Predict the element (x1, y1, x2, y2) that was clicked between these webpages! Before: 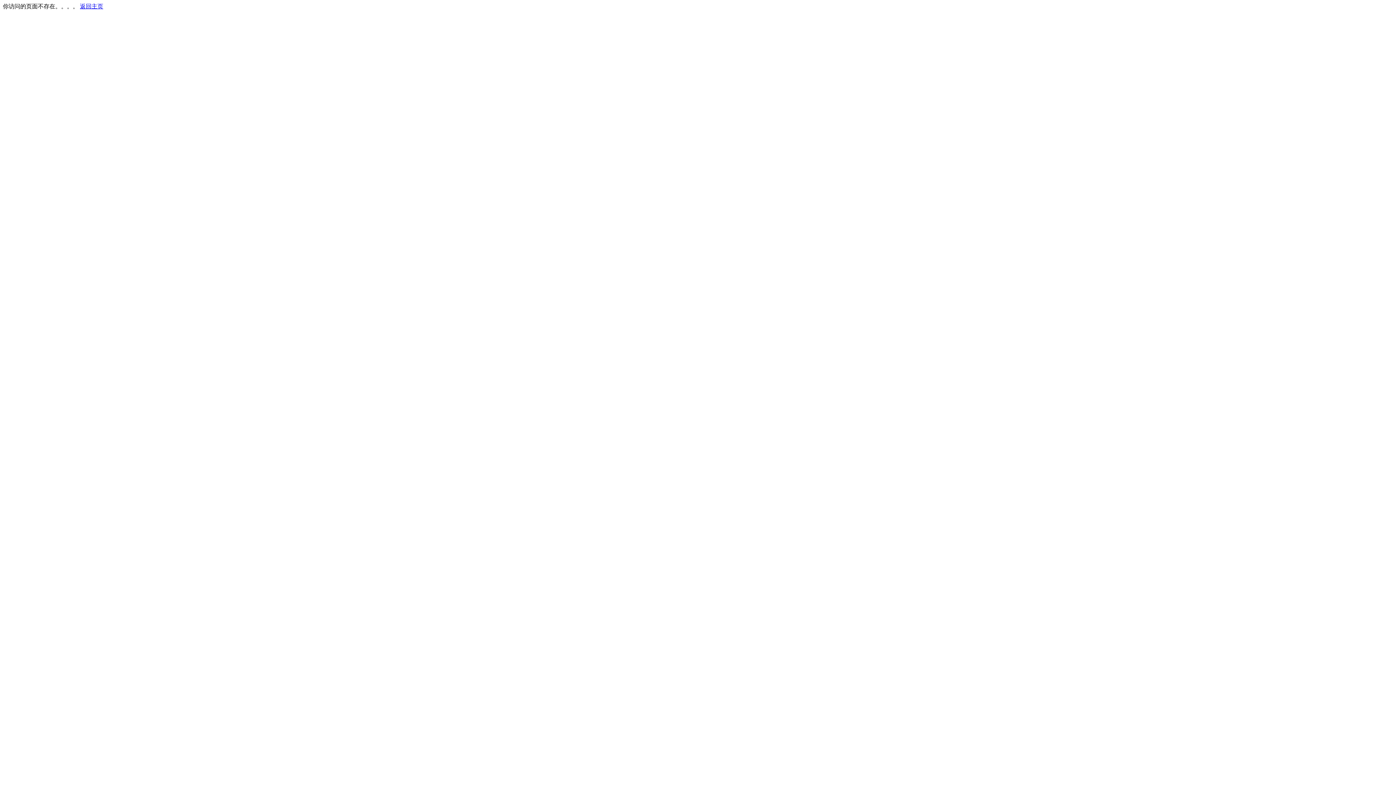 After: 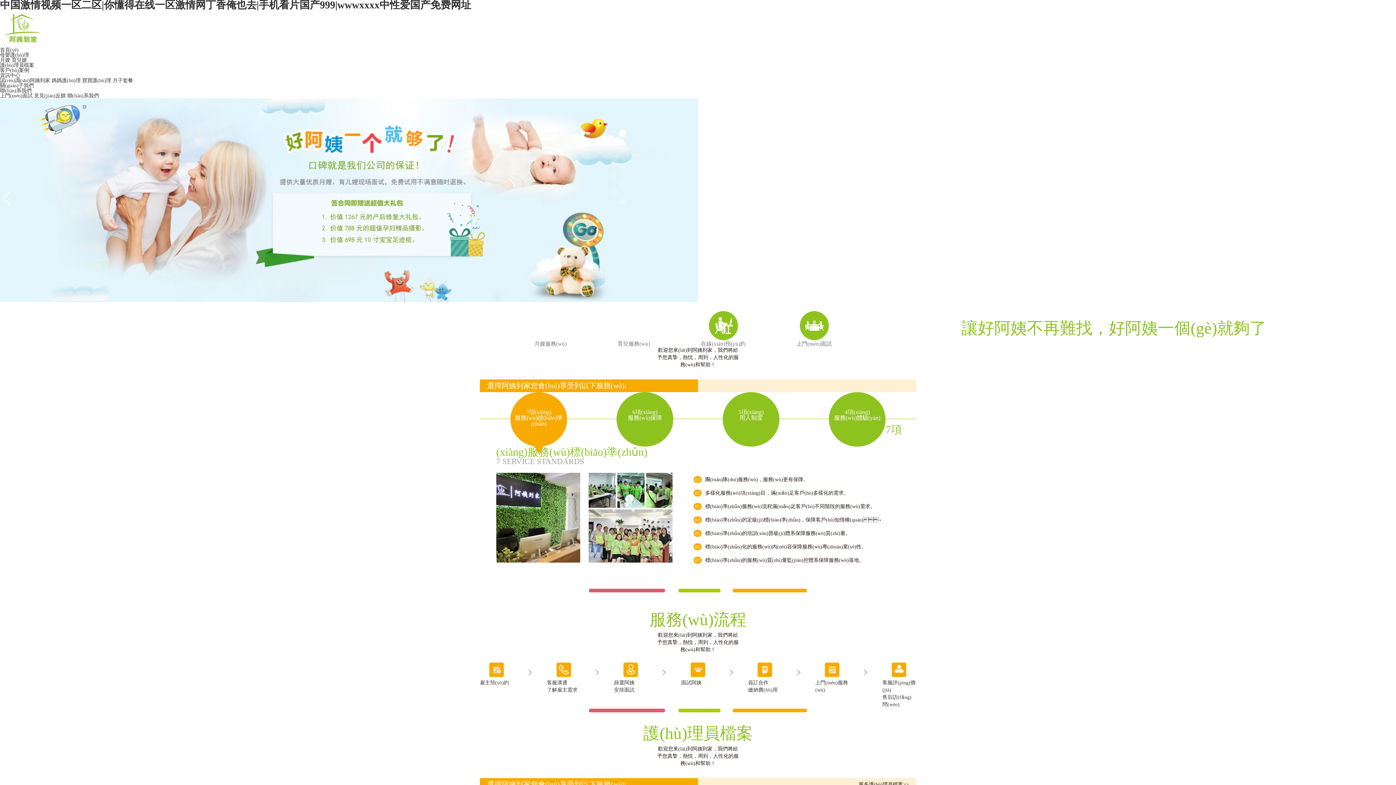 Action: bbox: (80, 3, 103, 9) label: 返回主页